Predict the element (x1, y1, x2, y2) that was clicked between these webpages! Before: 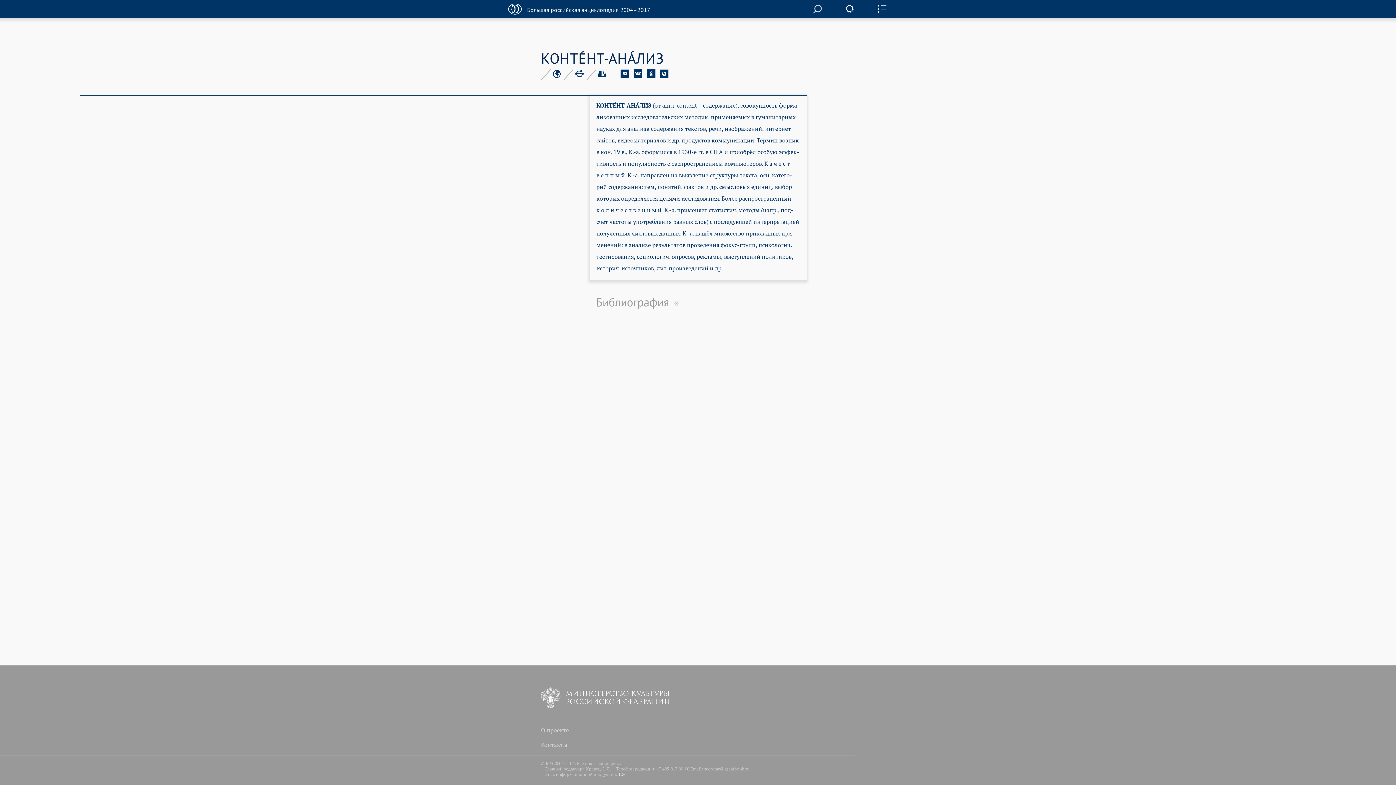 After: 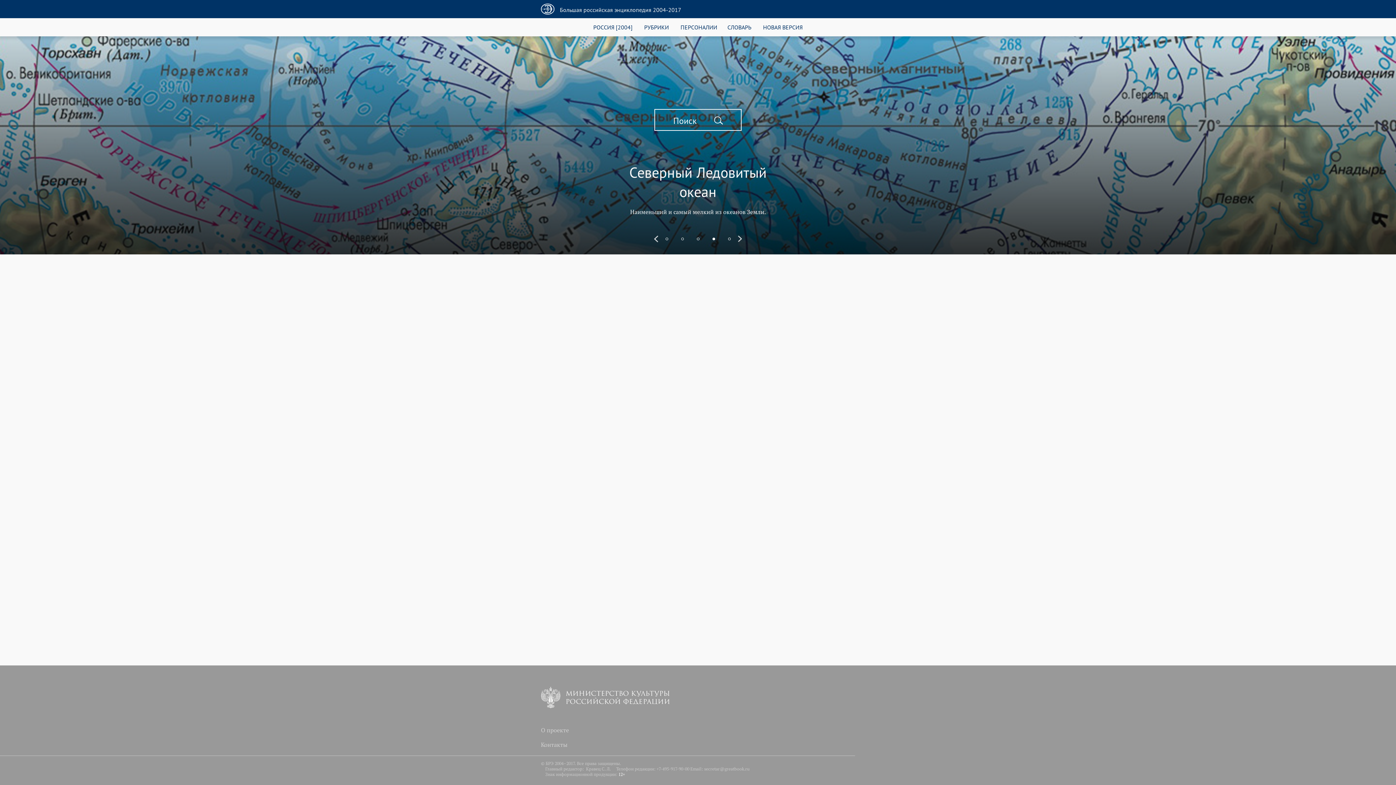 Action: label: Большая российская энциклопедия 2004–2017 bbox: (508, 3, 650, 14)